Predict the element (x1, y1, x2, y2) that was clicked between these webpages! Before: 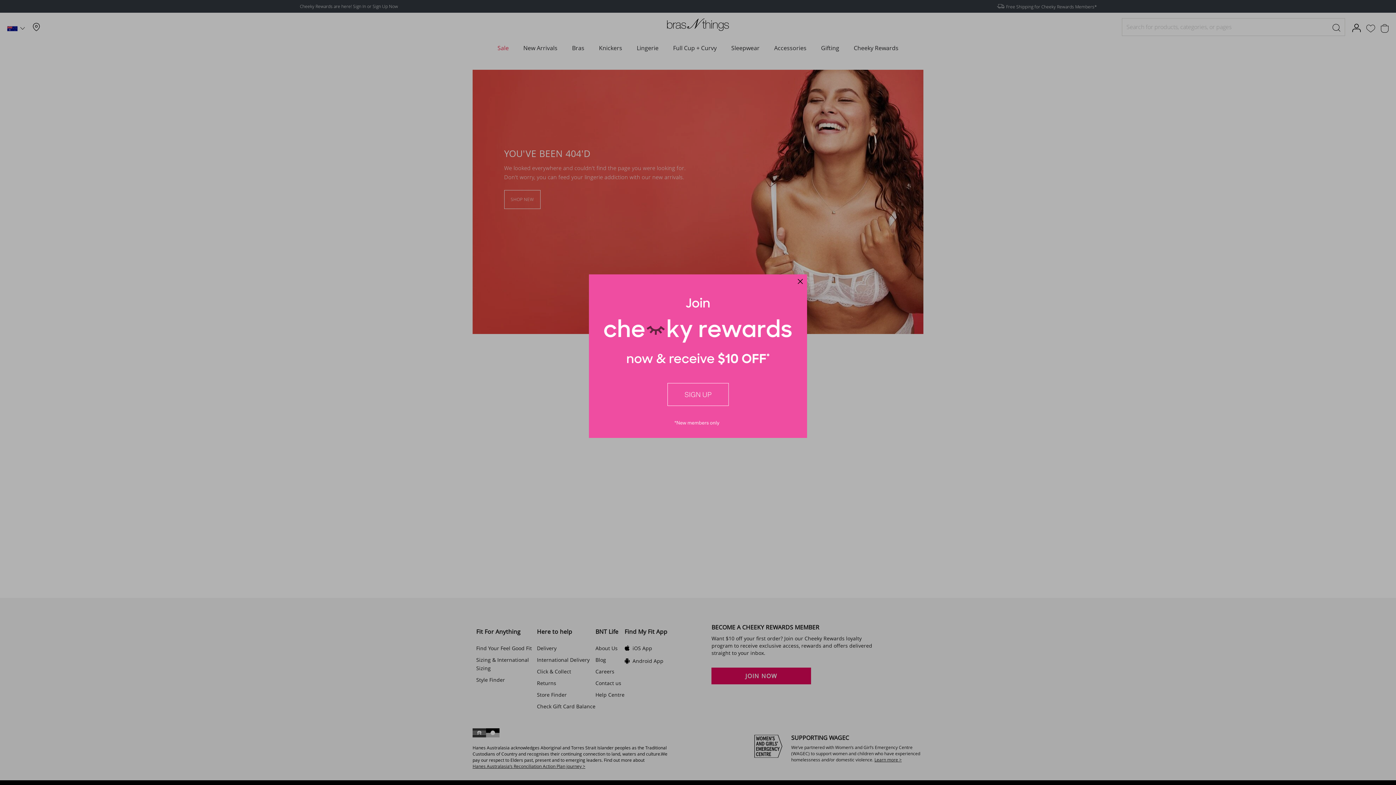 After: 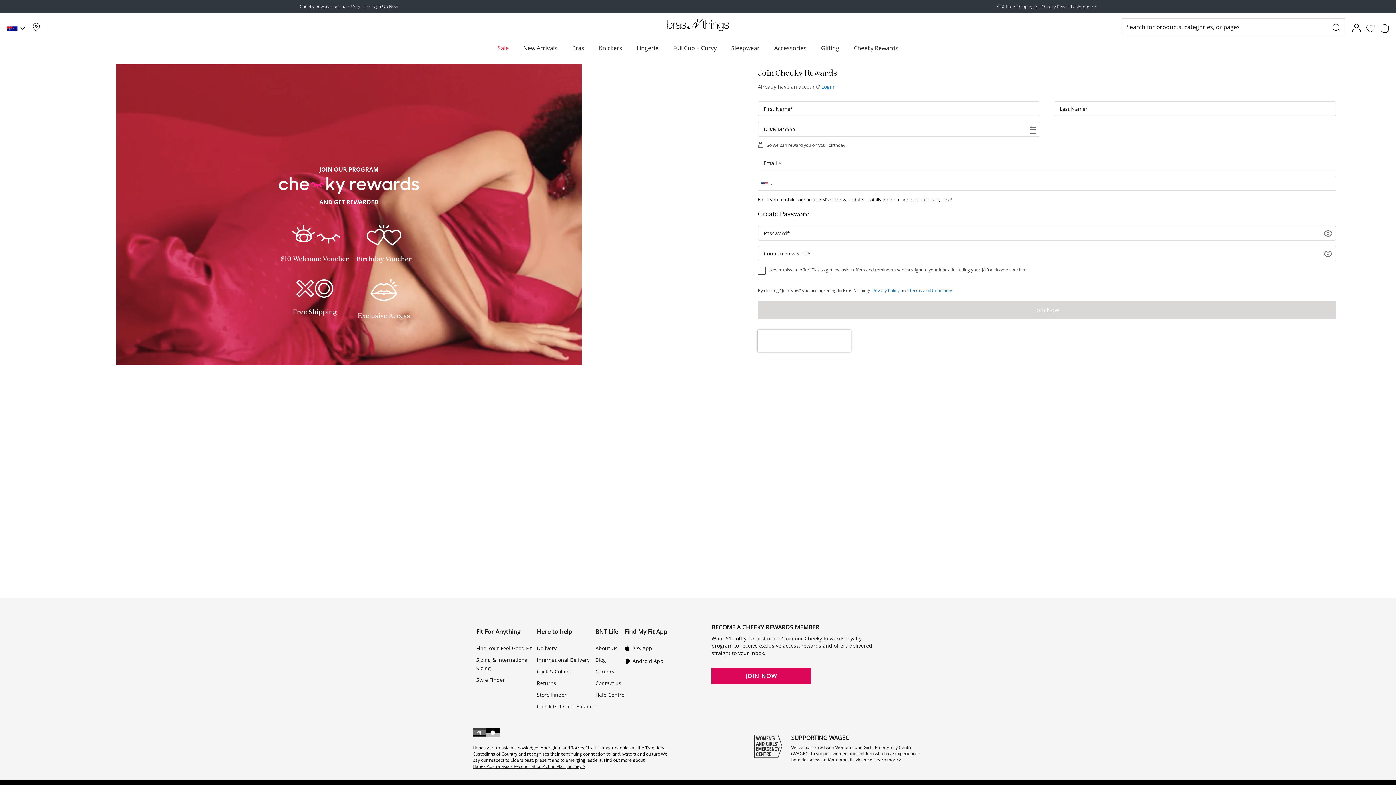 Action: bbox: (589, 433, 807, 439)